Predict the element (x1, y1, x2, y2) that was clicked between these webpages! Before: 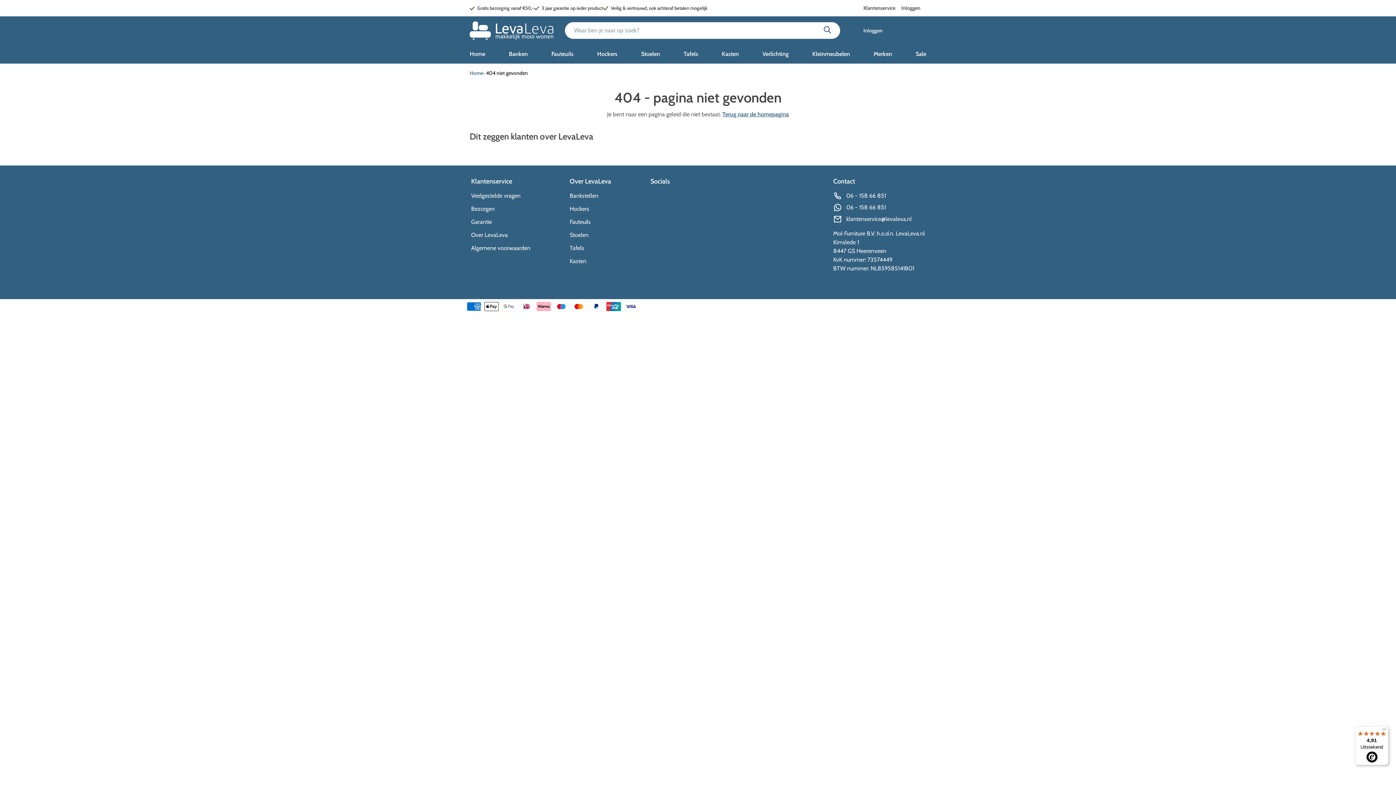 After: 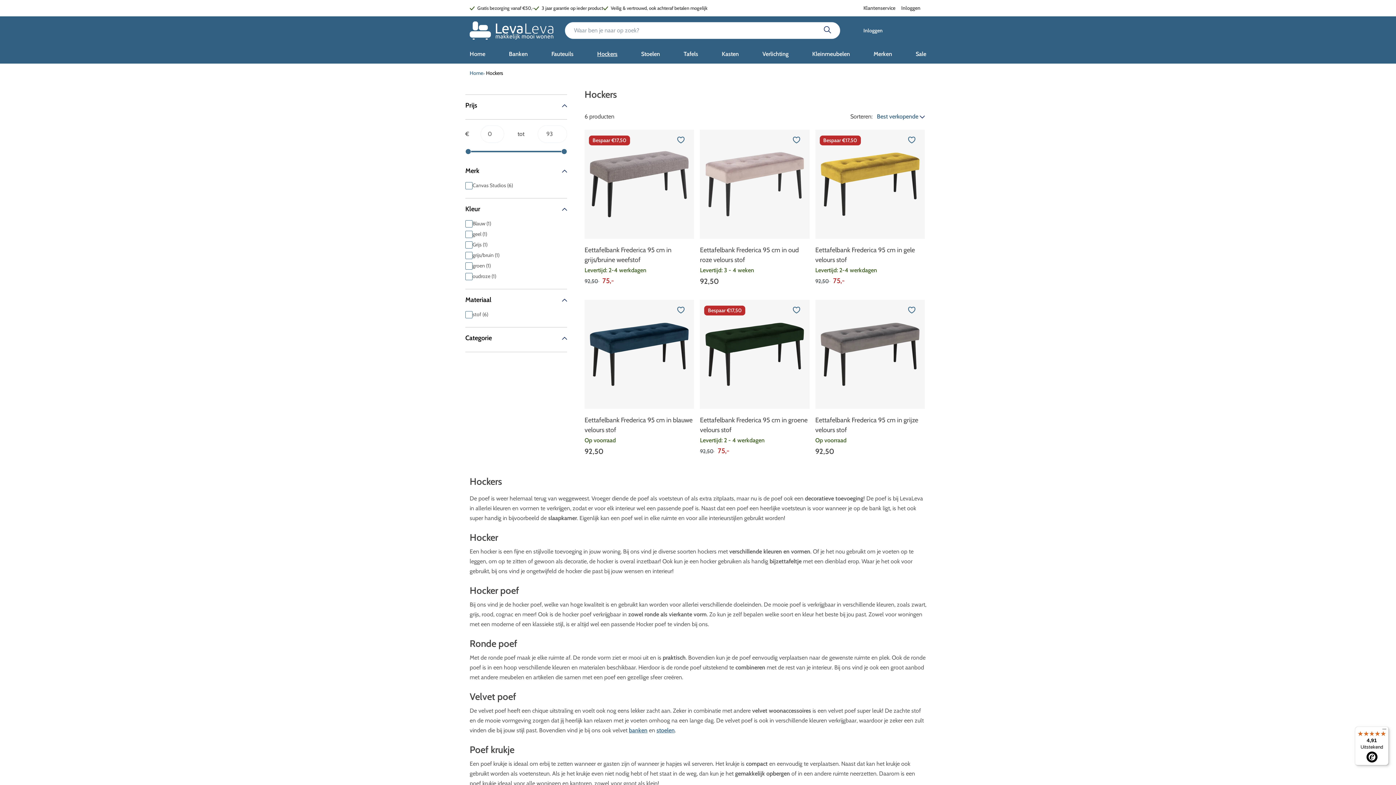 Action: bbox: (569, 204, 611, 213) label: Hockers